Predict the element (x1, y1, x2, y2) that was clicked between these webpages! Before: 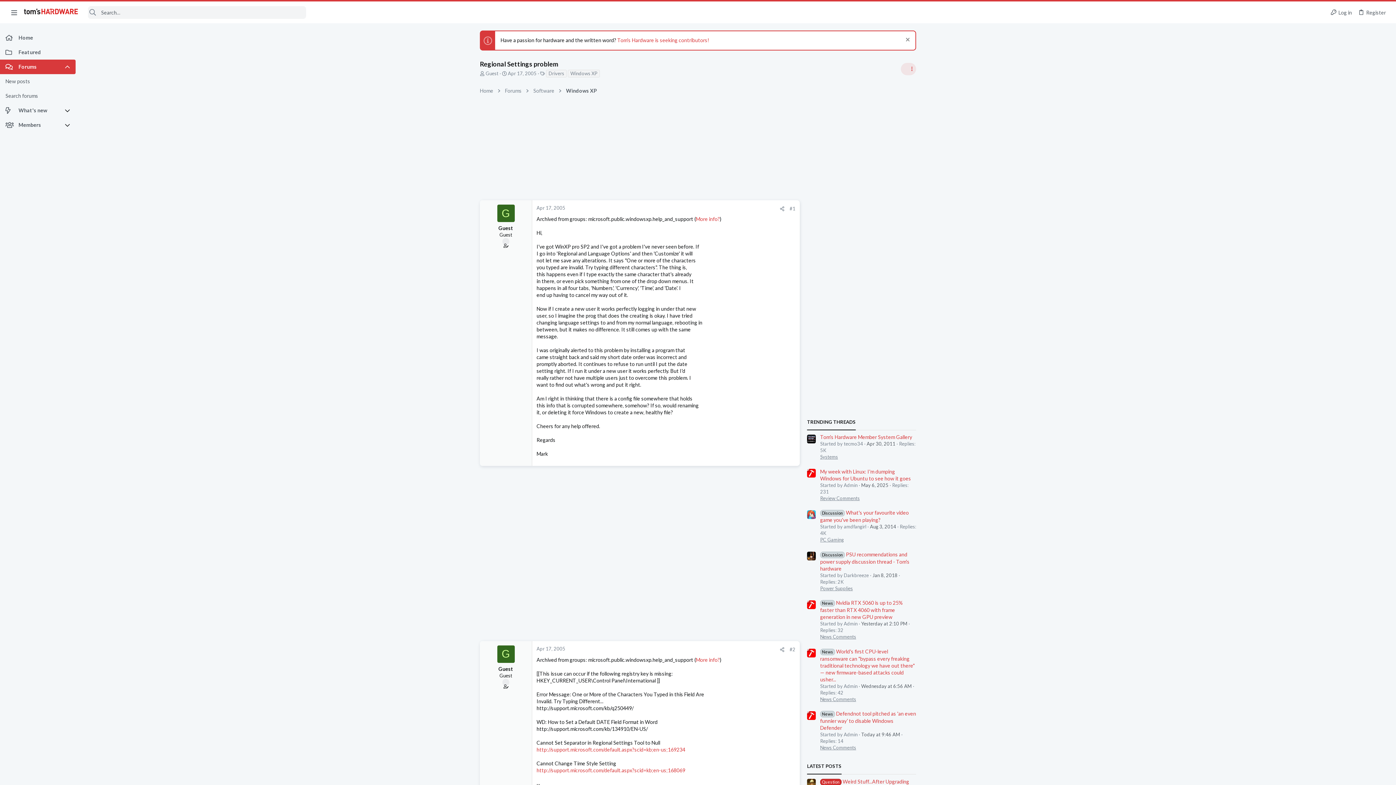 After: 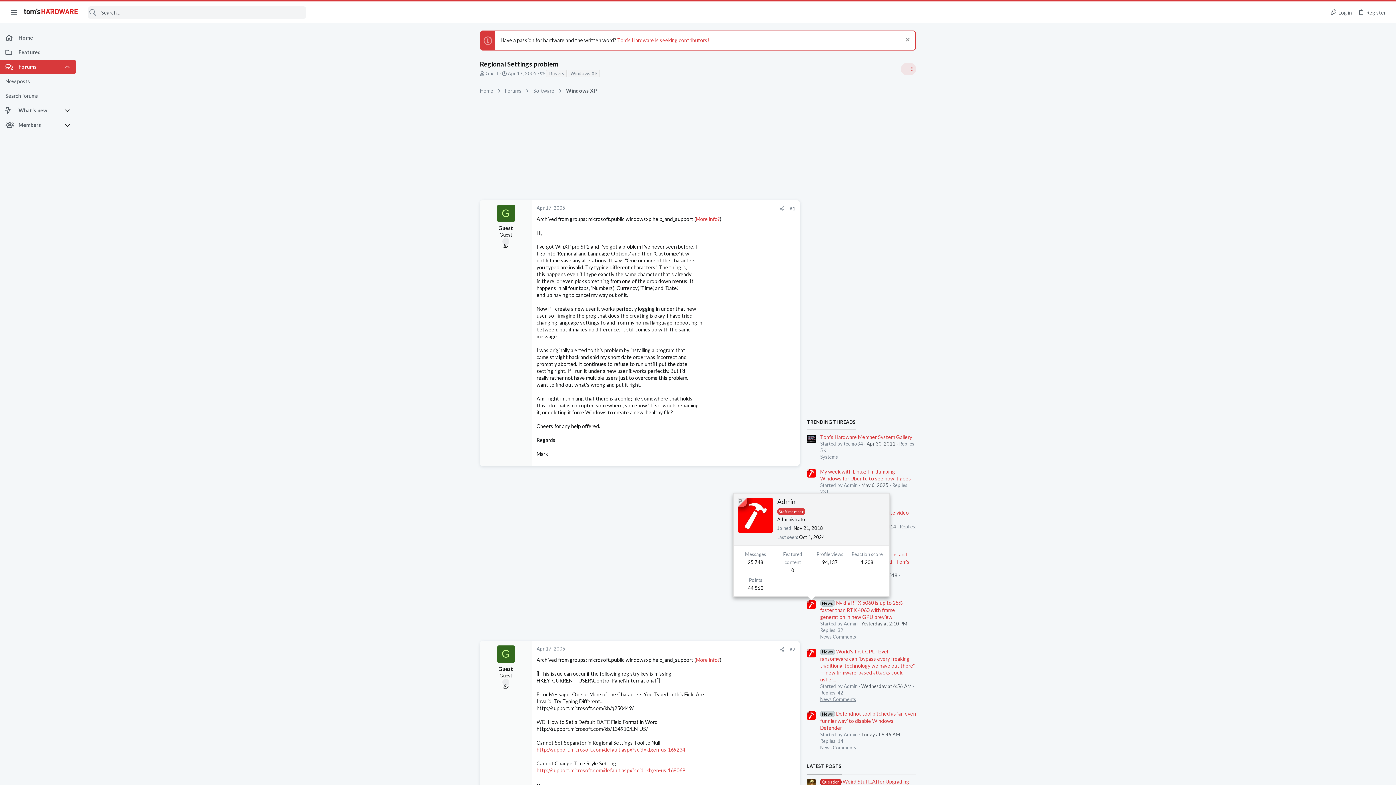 Action: bbox: (807, 600, 816, 609)